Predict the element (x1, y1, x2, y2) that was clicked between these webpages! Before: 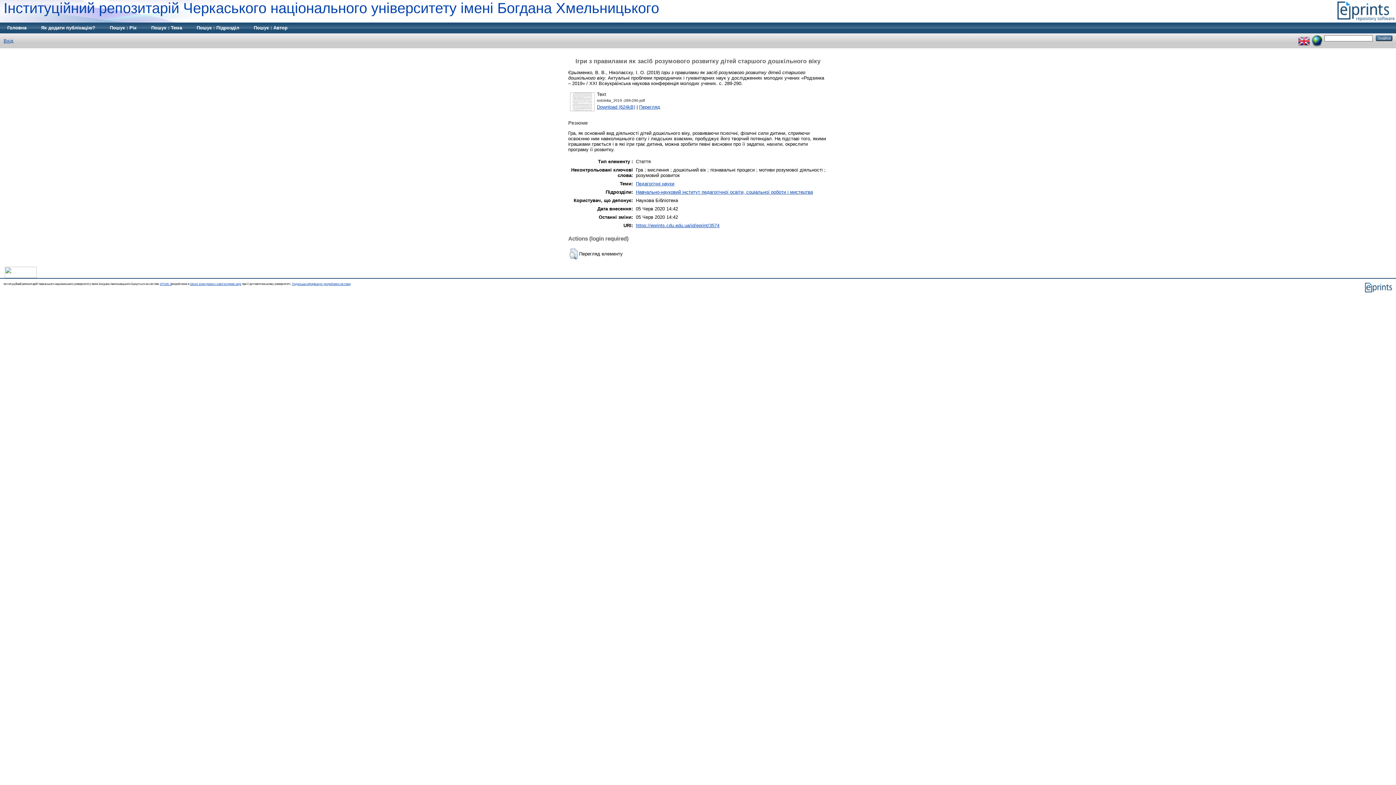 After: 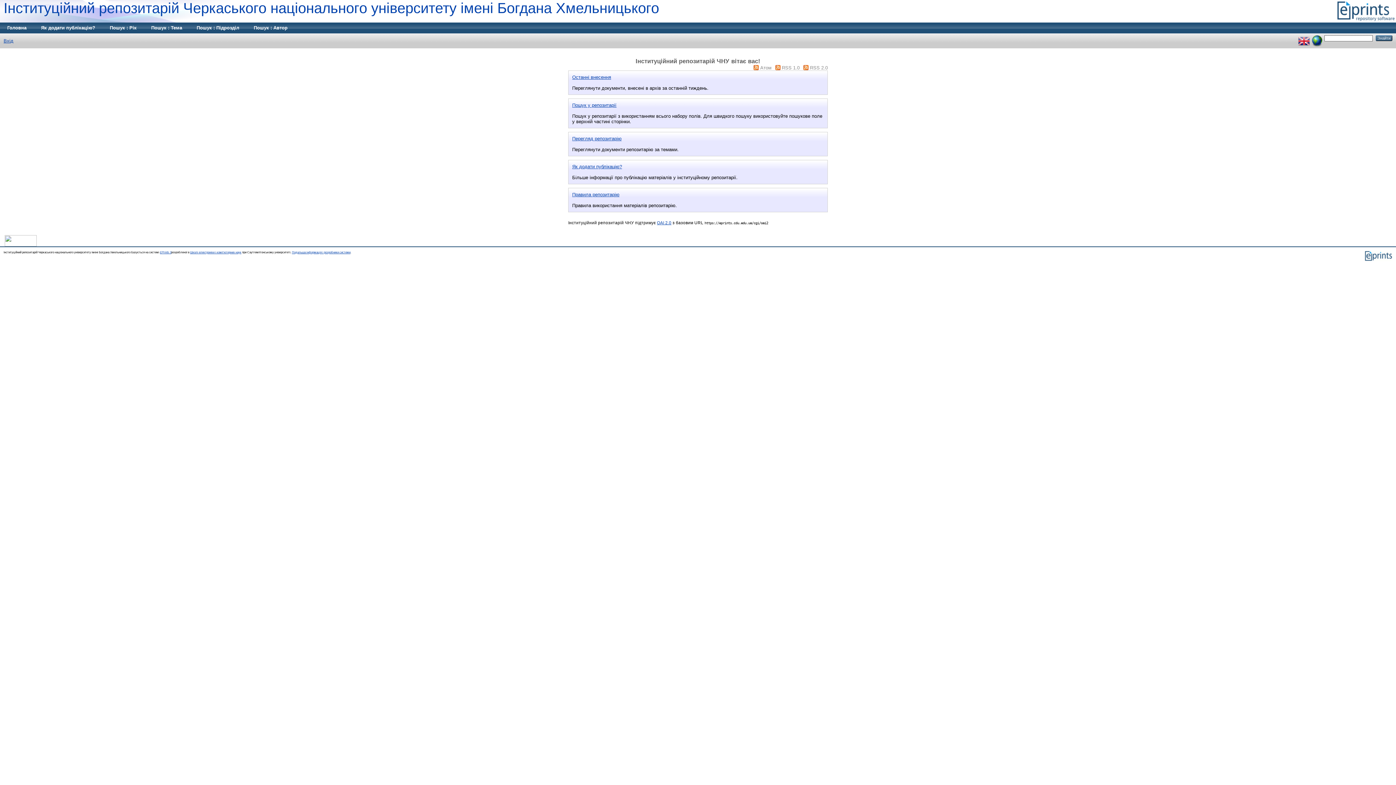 Action: label: Інституційний репозитарій Черкаського національного університету імені Богдана Хмельницького bbox: (3, 0, 659, 16)